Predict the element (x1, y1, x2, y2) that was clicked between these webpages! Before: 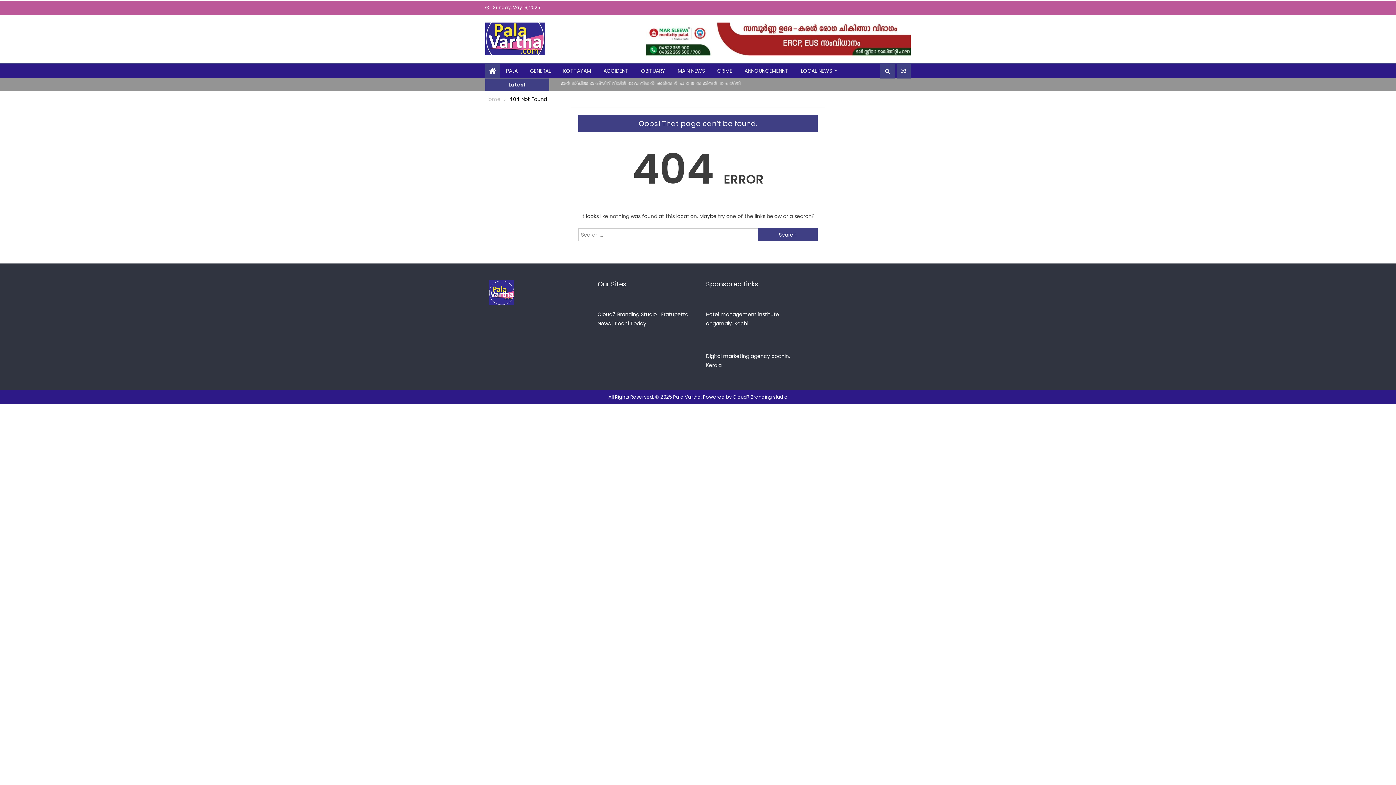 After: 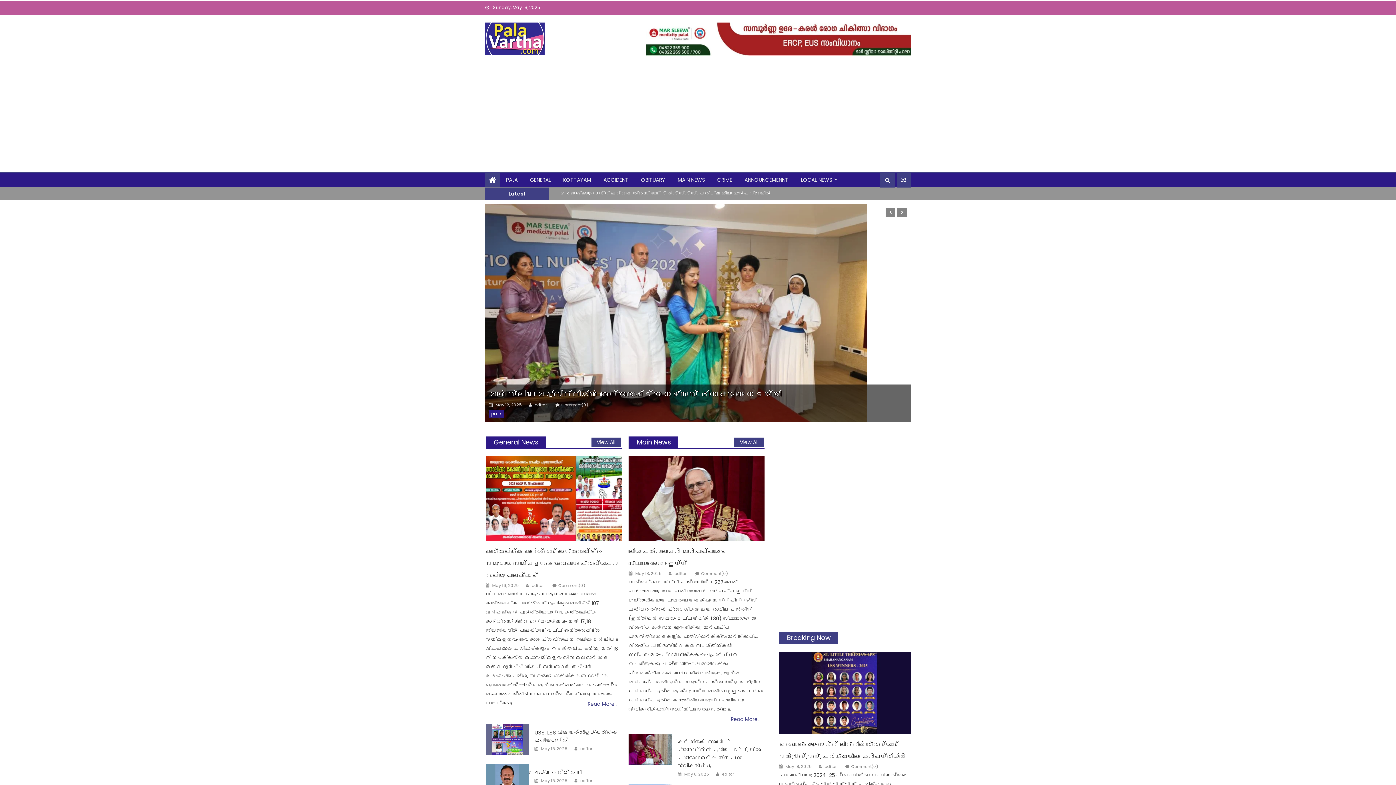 Action: bbox: (485, 22, 544, 55)